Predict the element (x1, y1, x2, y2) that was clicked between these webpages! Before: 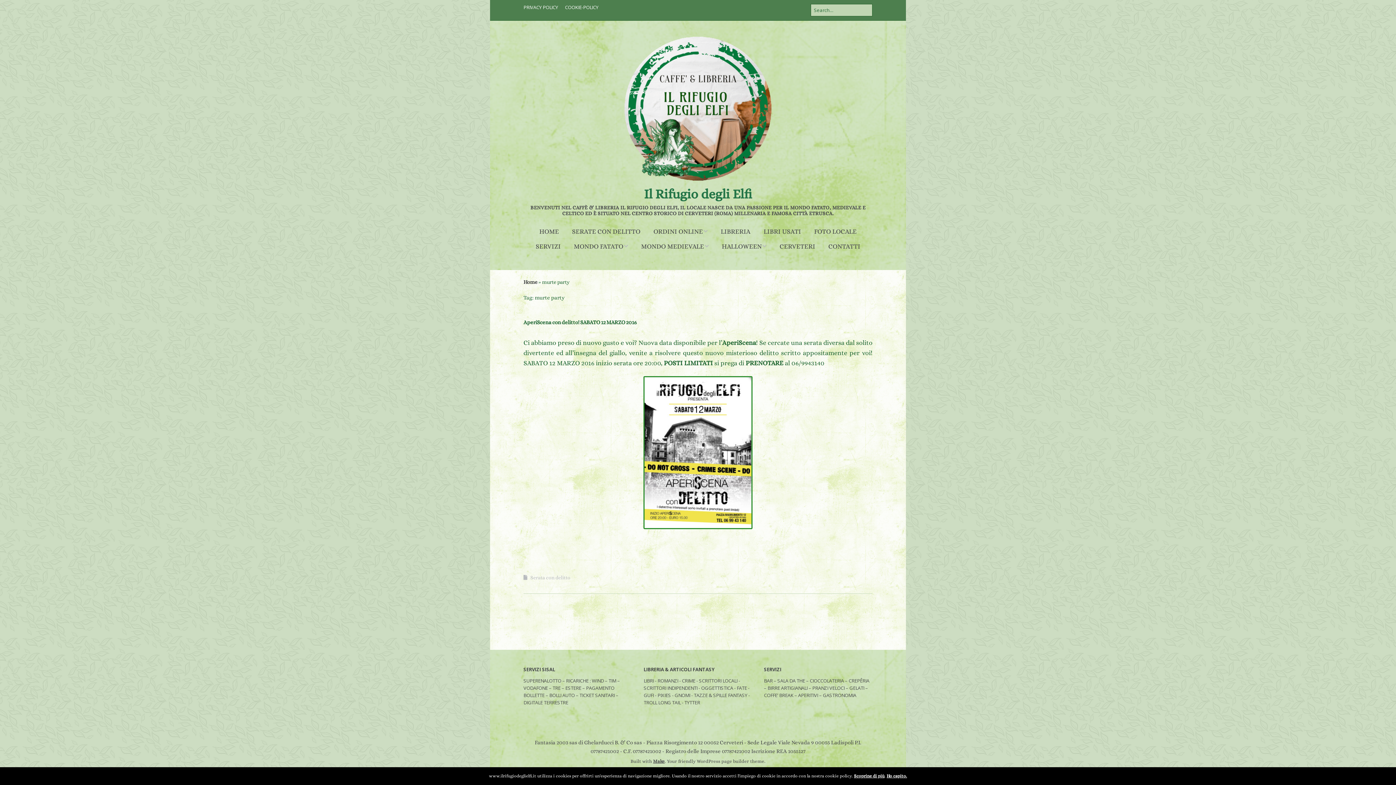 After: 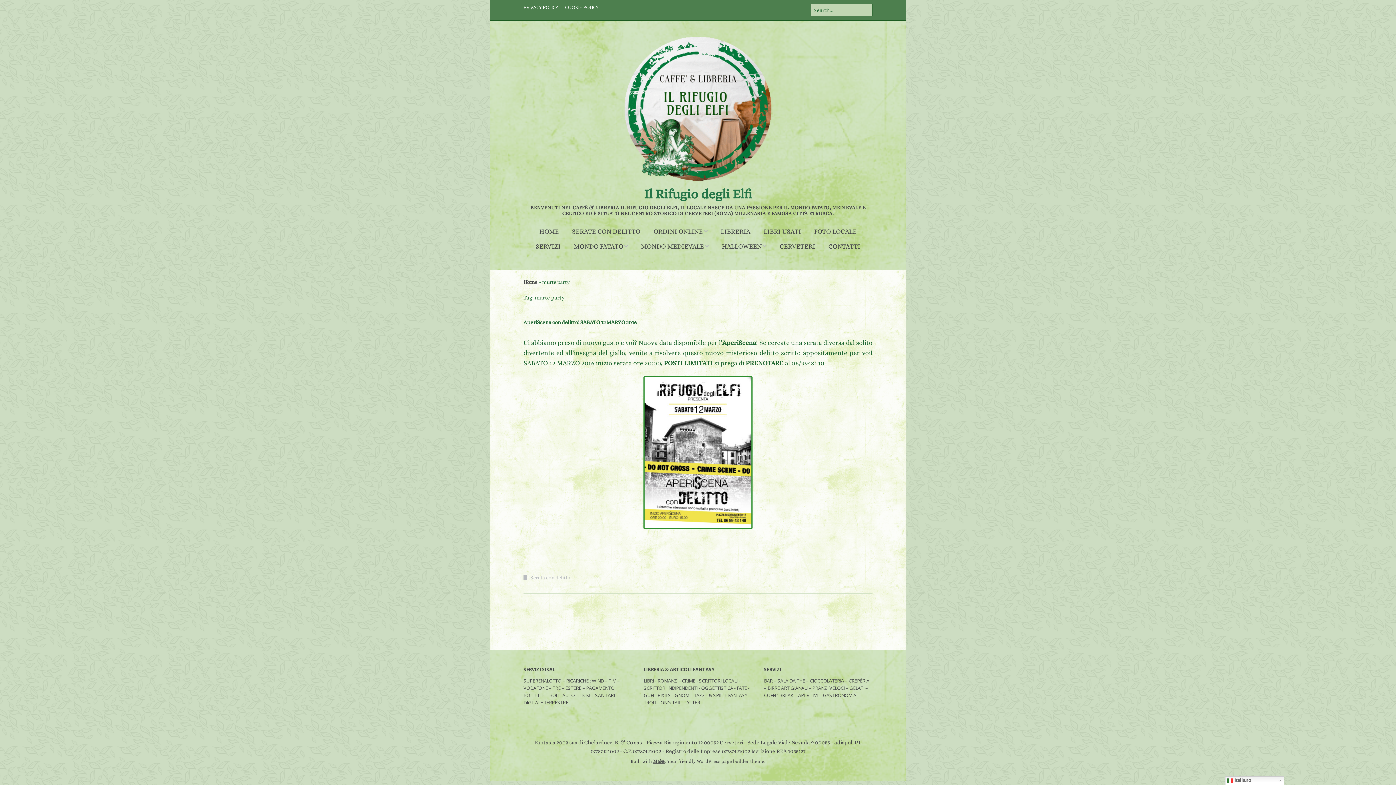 Action: bbox: (886, 773, 907, 778) label: Ho capito.